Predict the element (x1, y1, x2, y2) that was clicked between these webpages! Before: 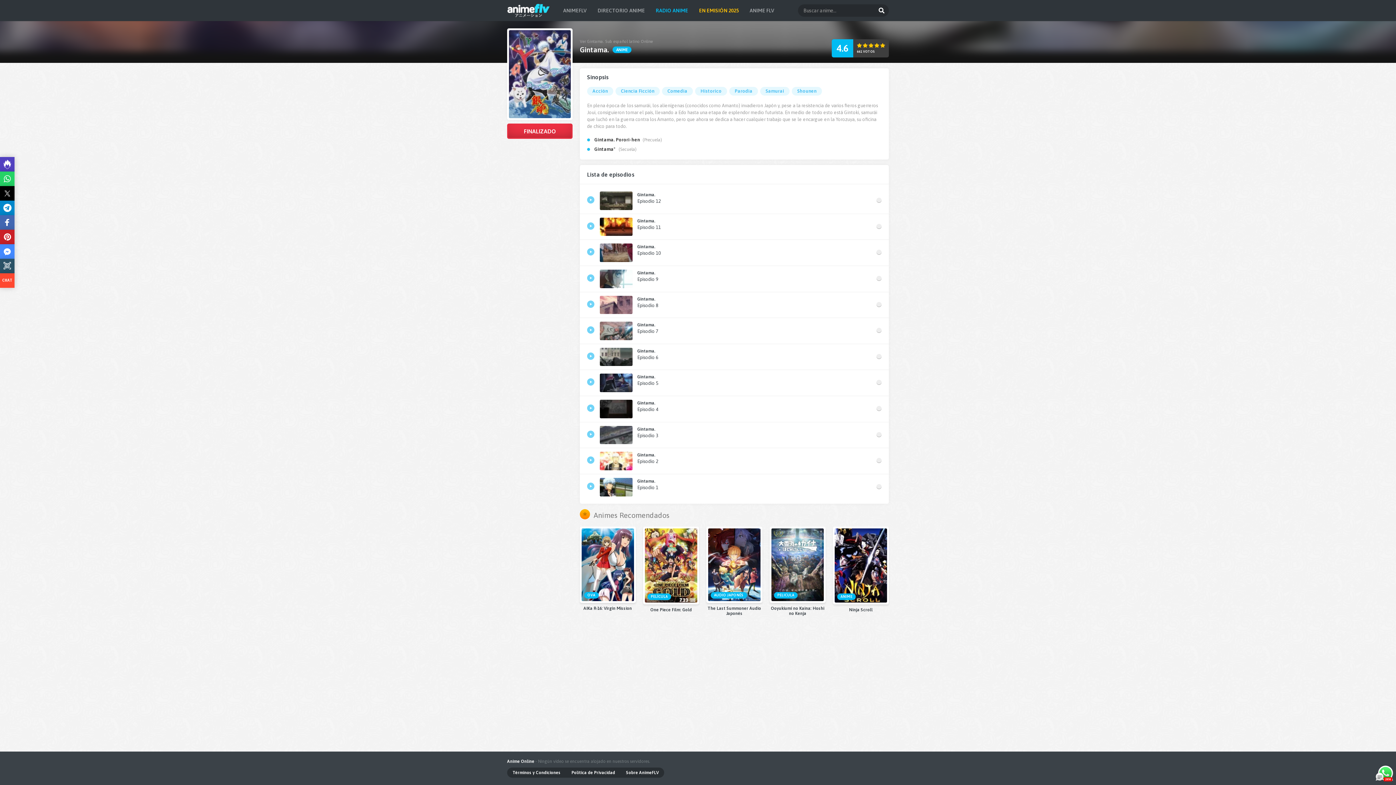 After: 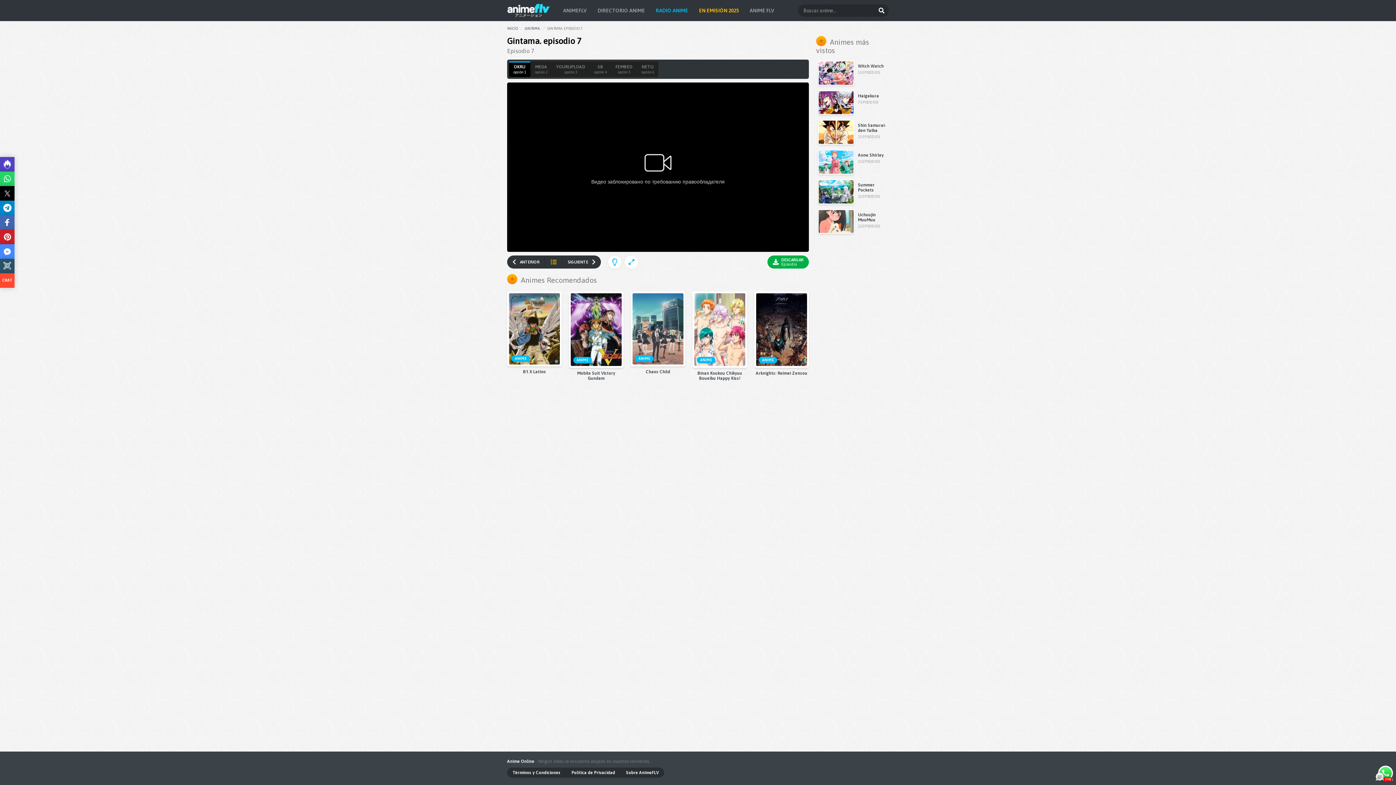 Action: bbox: (580, 318, 889, 343) label: Gintama.
Episodio 7